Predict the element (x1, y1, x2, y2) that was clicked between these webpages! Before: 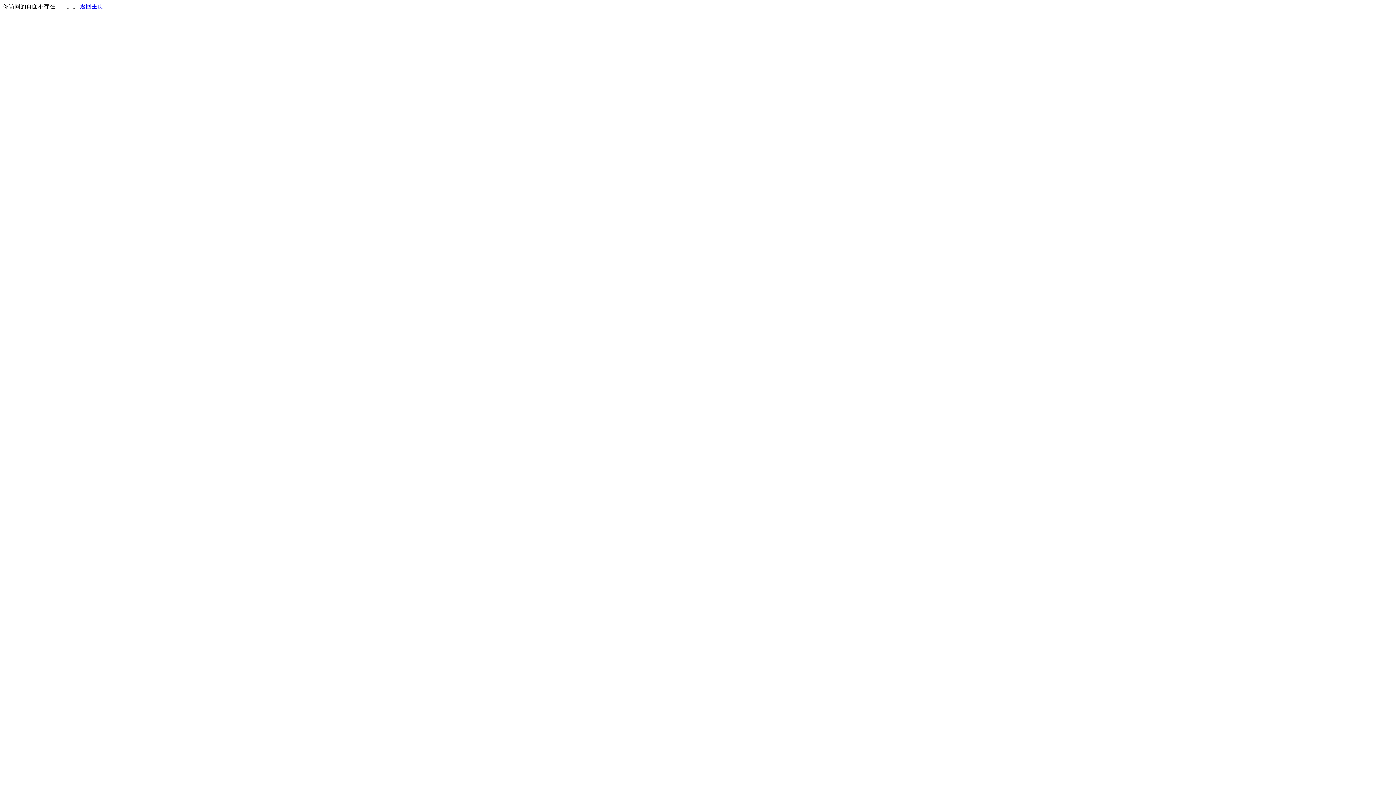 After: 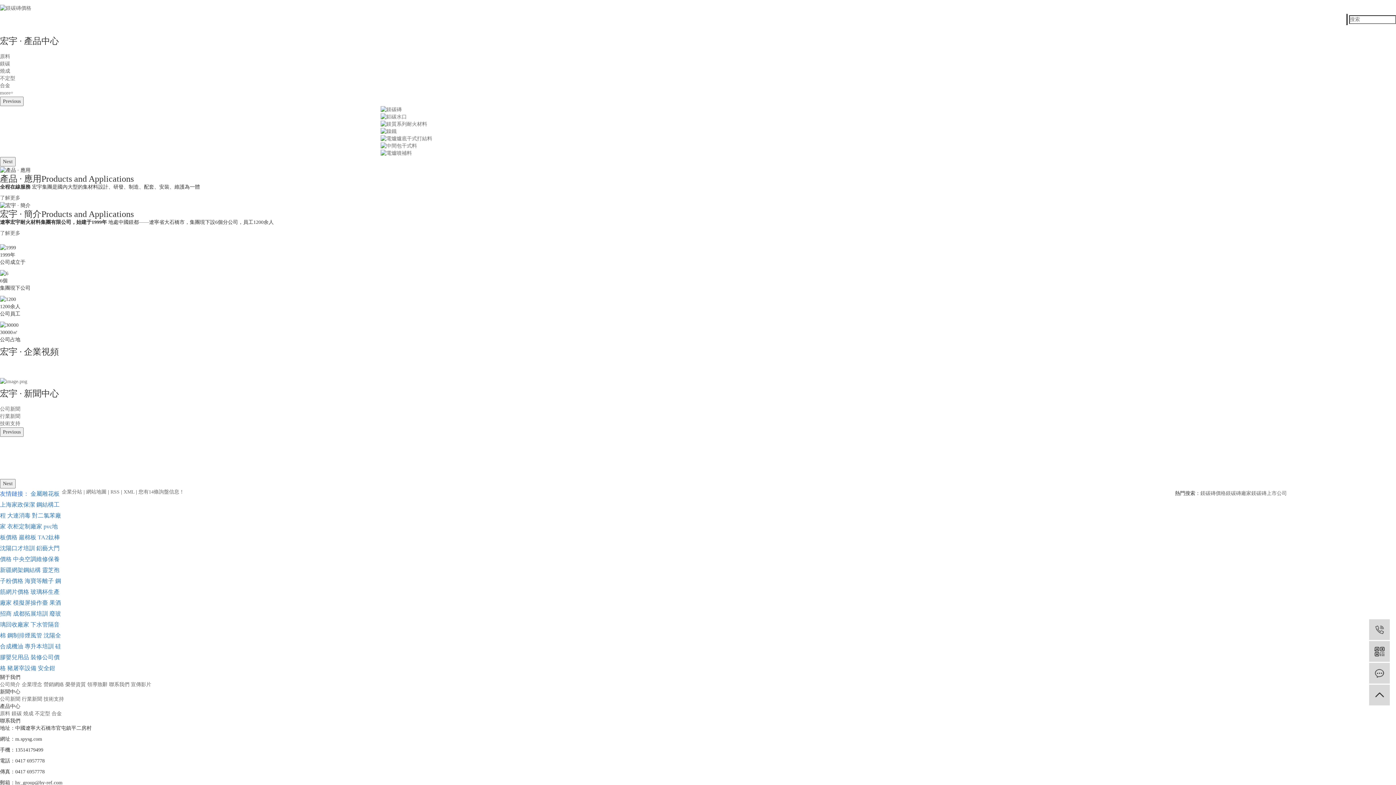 Action: label: 返回主页 bbox: (80, 3, 103, 9)